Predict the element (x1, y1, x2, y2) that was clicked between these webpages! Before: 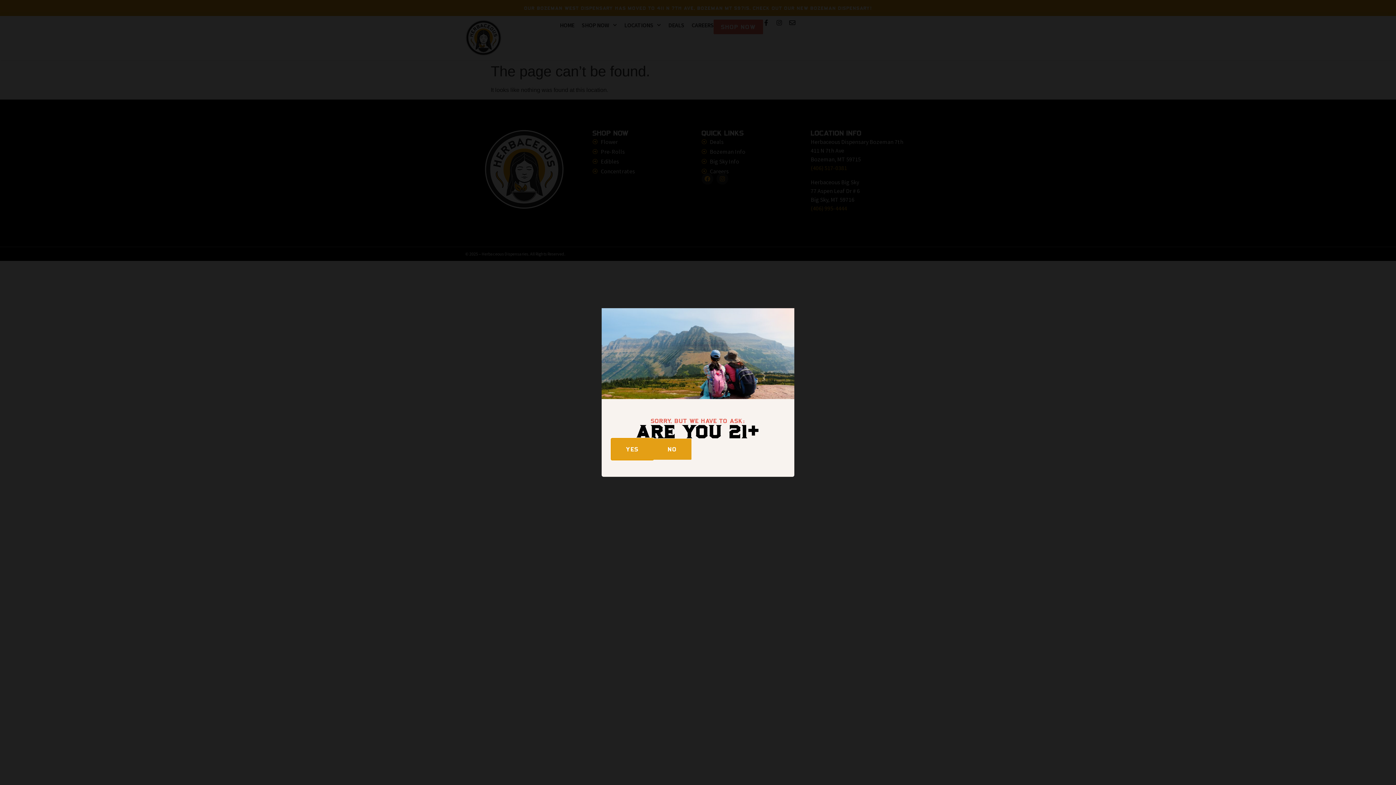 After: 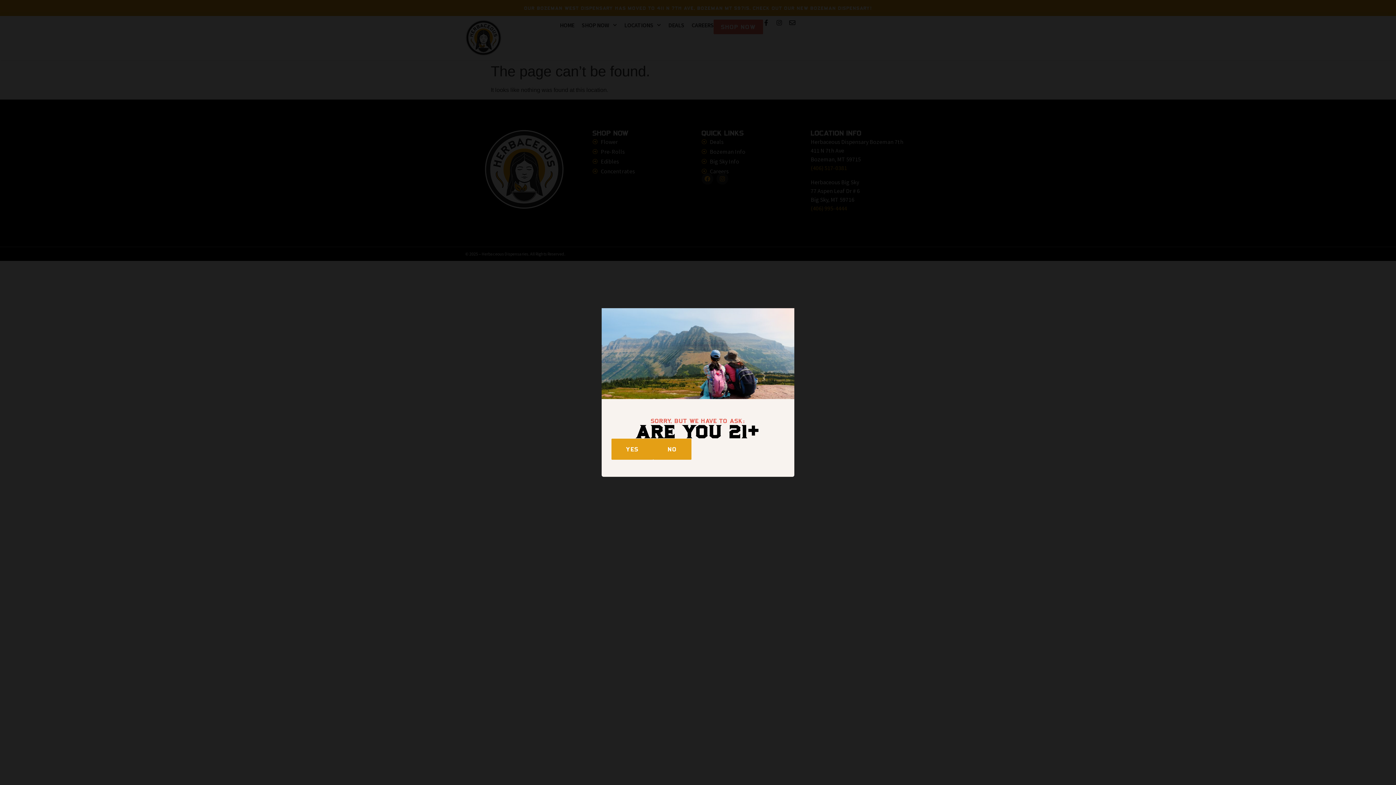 Action: label: NO bbox: (653, 438, 691, 459)